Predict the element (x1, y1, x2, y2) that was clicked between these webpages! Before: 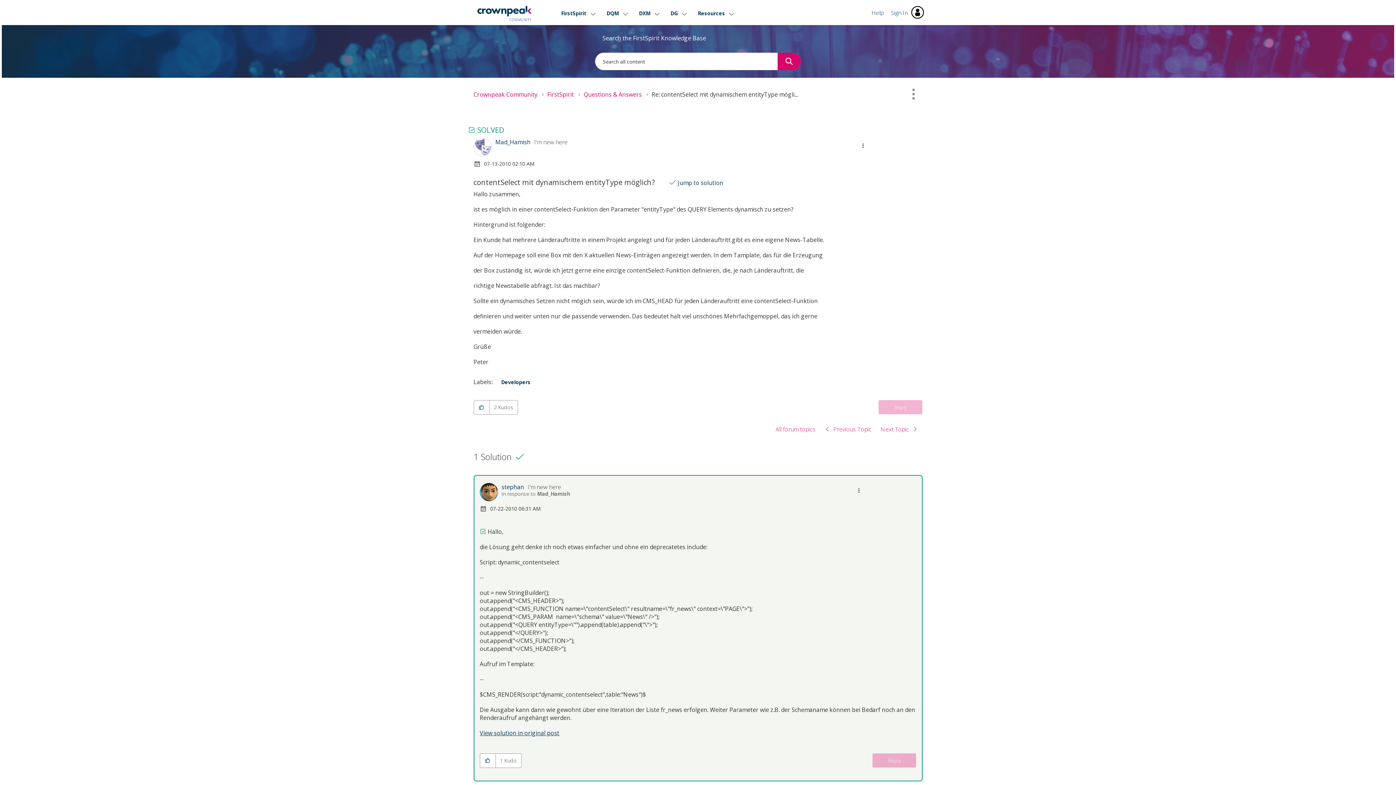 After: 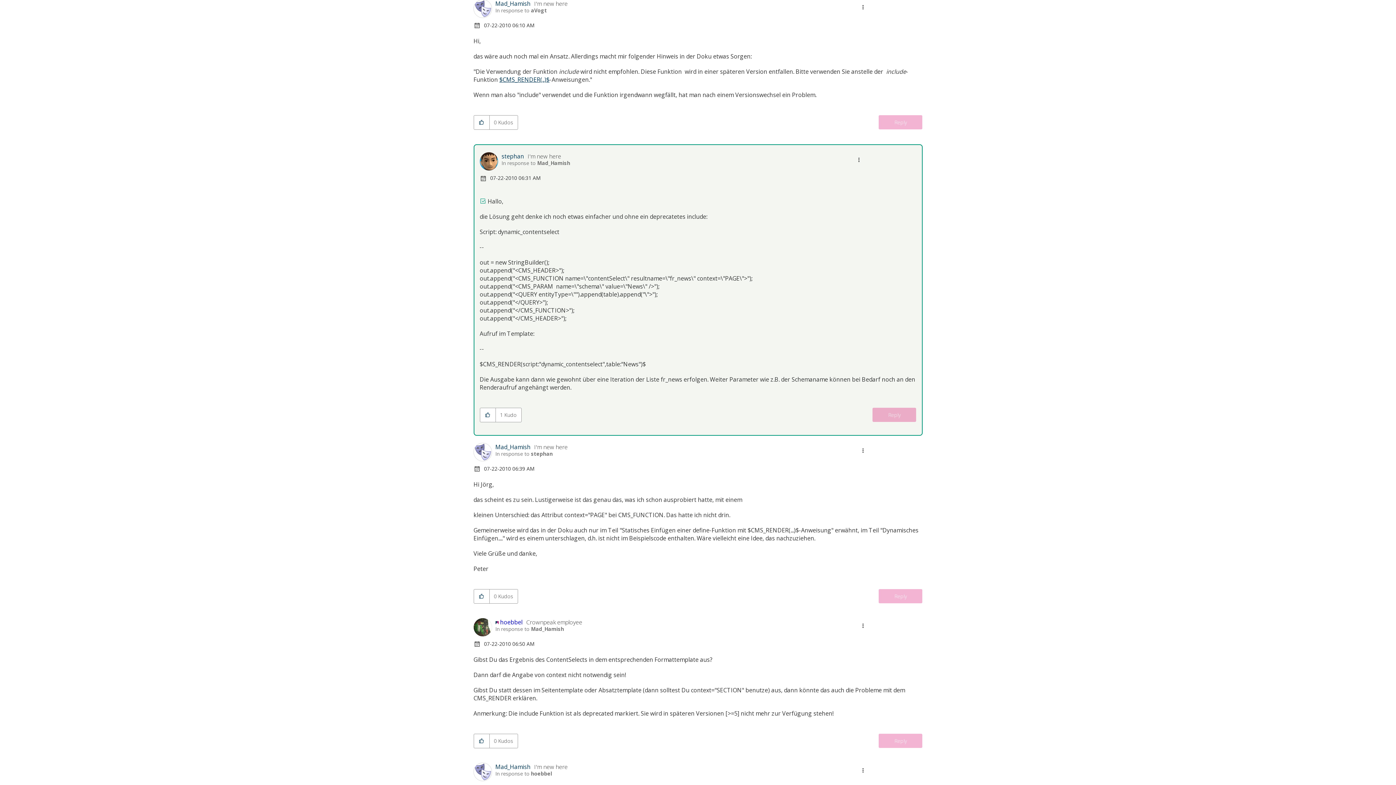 Action: bbox: (501, 490, 570, 497) label: In response to Mad_Hamish